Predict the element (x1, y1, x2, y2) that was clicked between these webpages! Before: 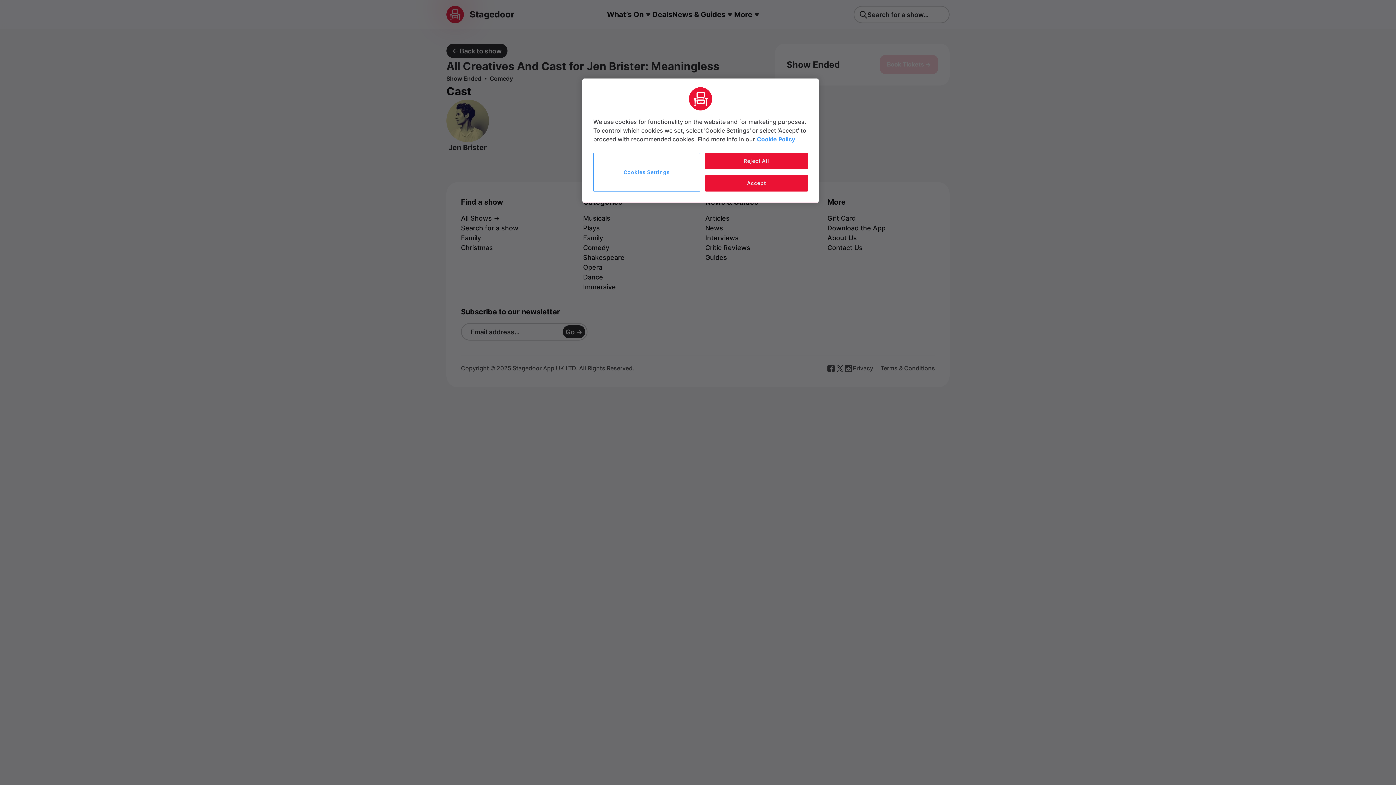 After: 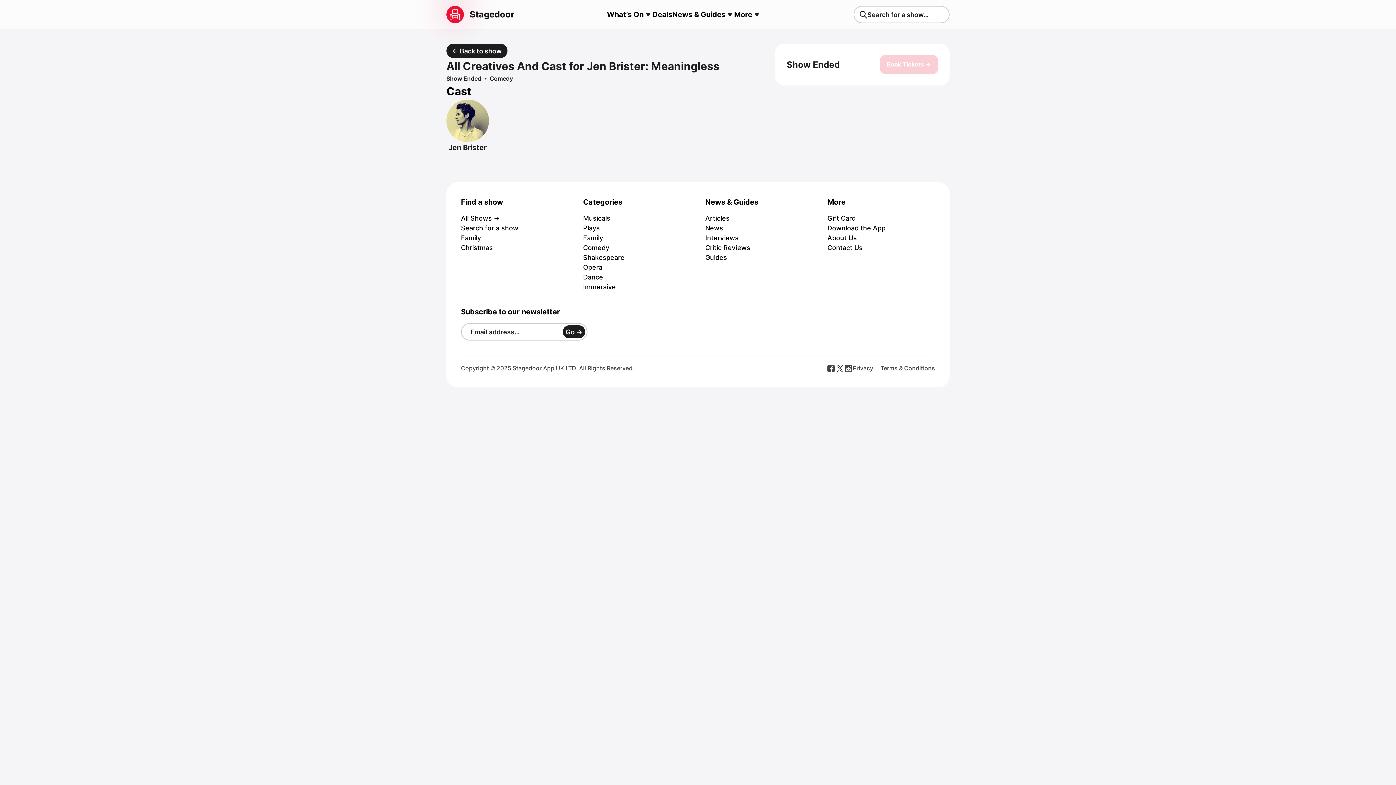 Action: label: Accept bbox: (705, 175, 808, 191)